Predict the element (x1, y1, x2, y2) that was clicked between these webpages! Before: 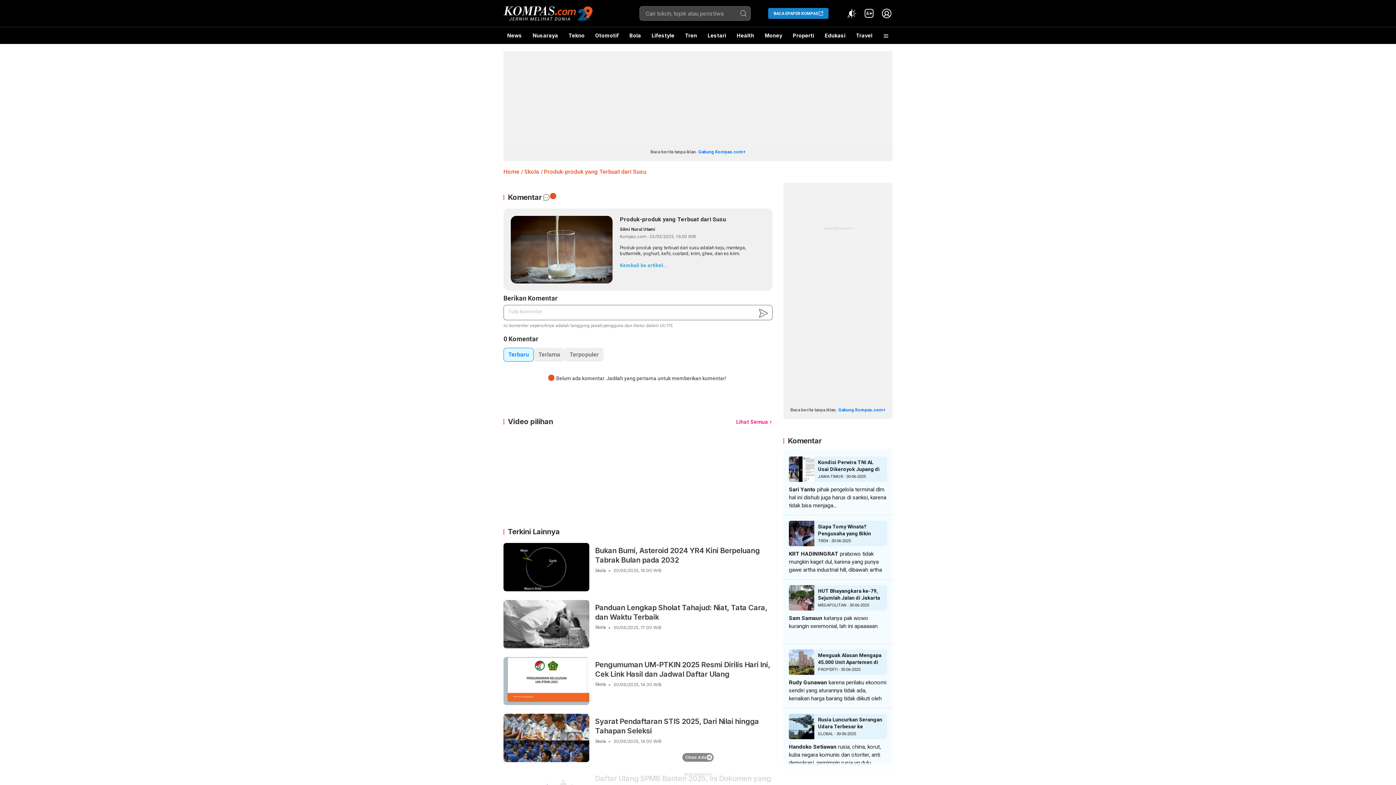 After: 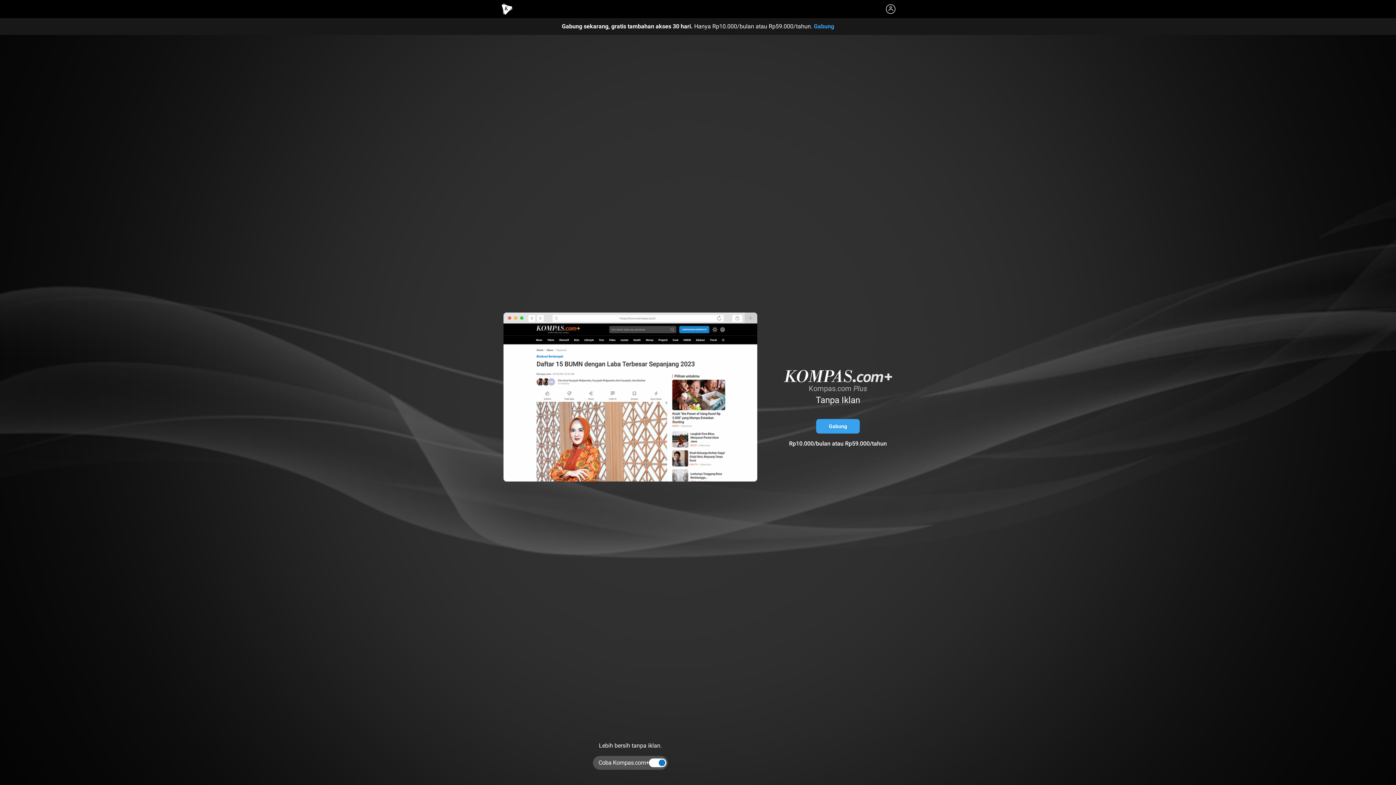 Action: bbox: (698, 149, 745, 154) label: Gabung Kompas.com+